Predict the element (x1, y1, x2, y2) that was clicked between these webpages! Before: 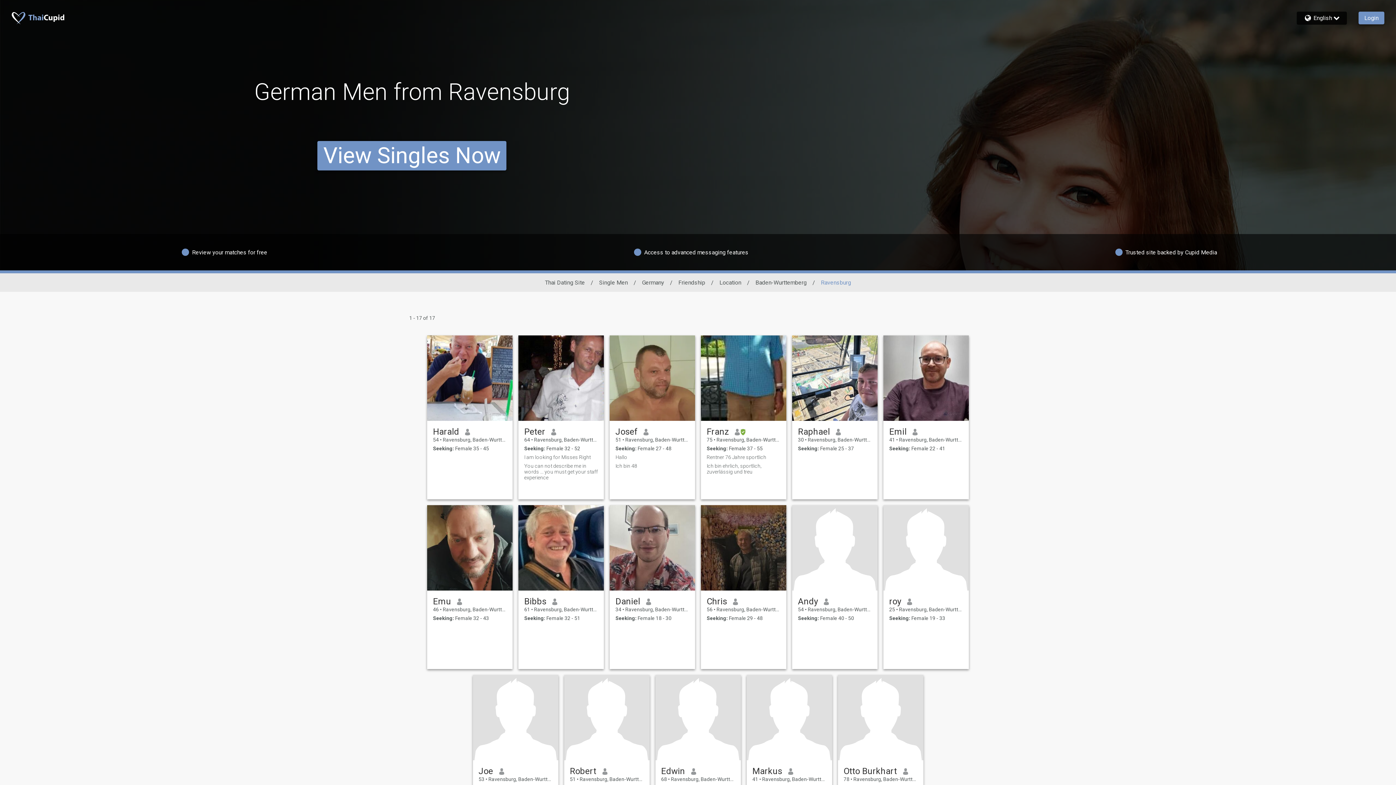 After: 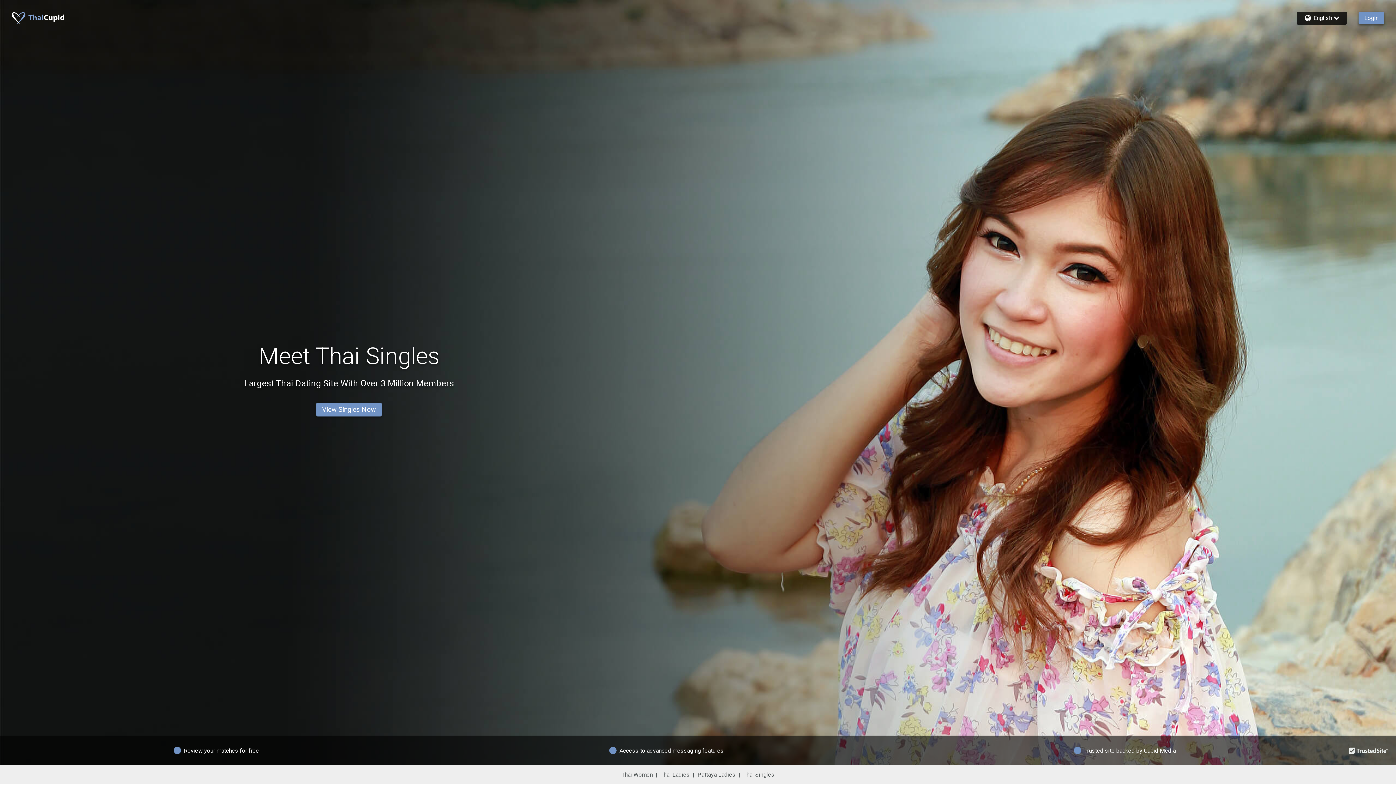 Action: label: Thai Dating Site bbox: (545, 279, 585, 286)